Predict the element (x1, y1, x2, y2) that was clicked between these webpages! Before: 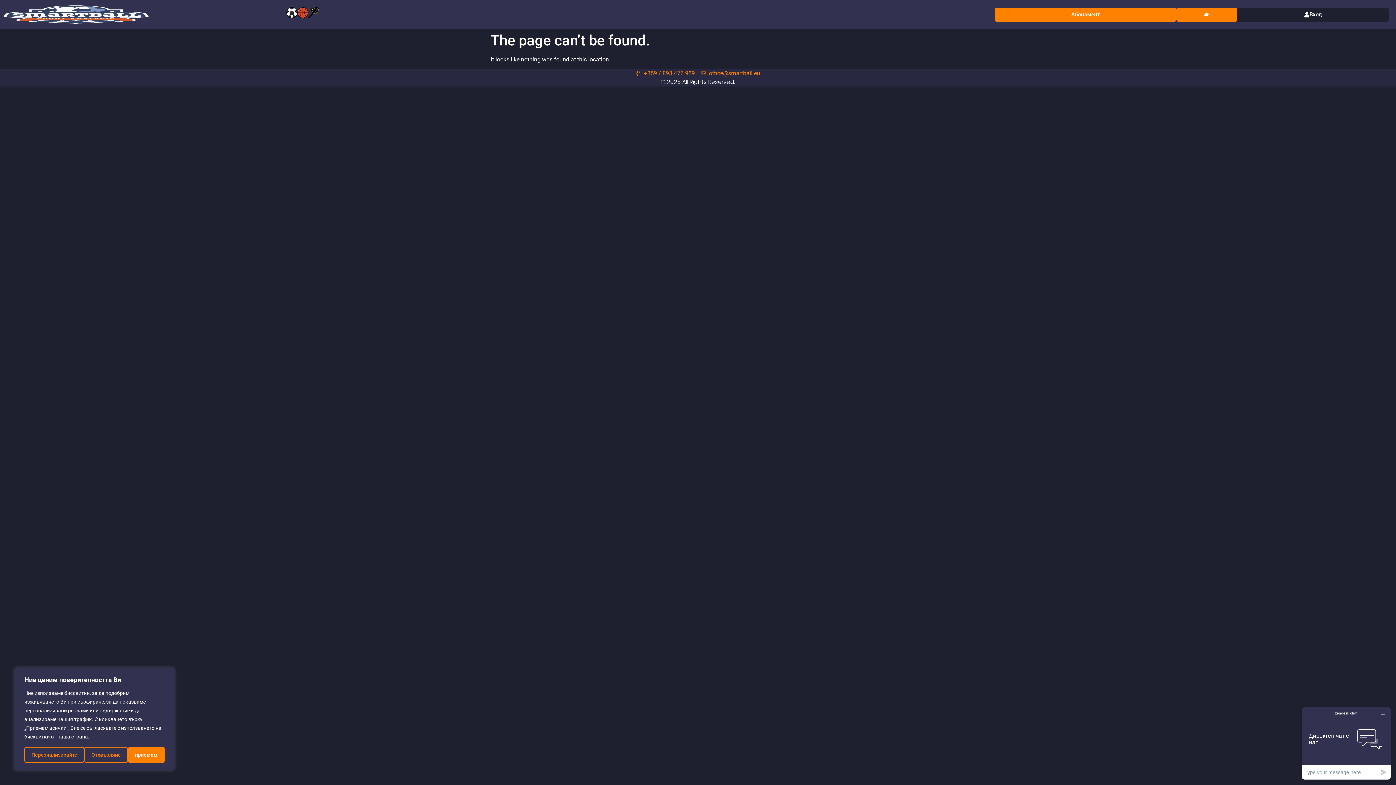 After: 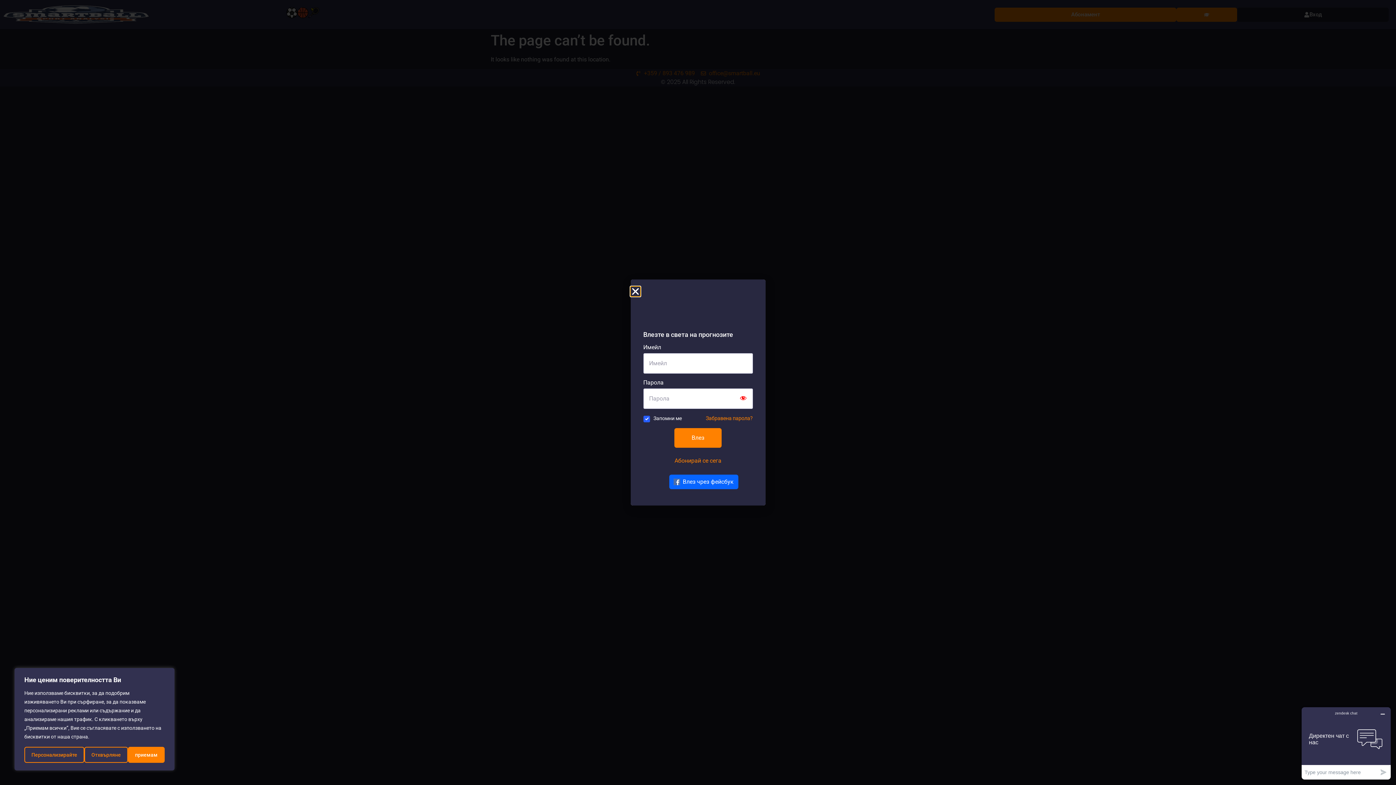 Action: label: Вход bbox: (1237, 7, 1389, 21)